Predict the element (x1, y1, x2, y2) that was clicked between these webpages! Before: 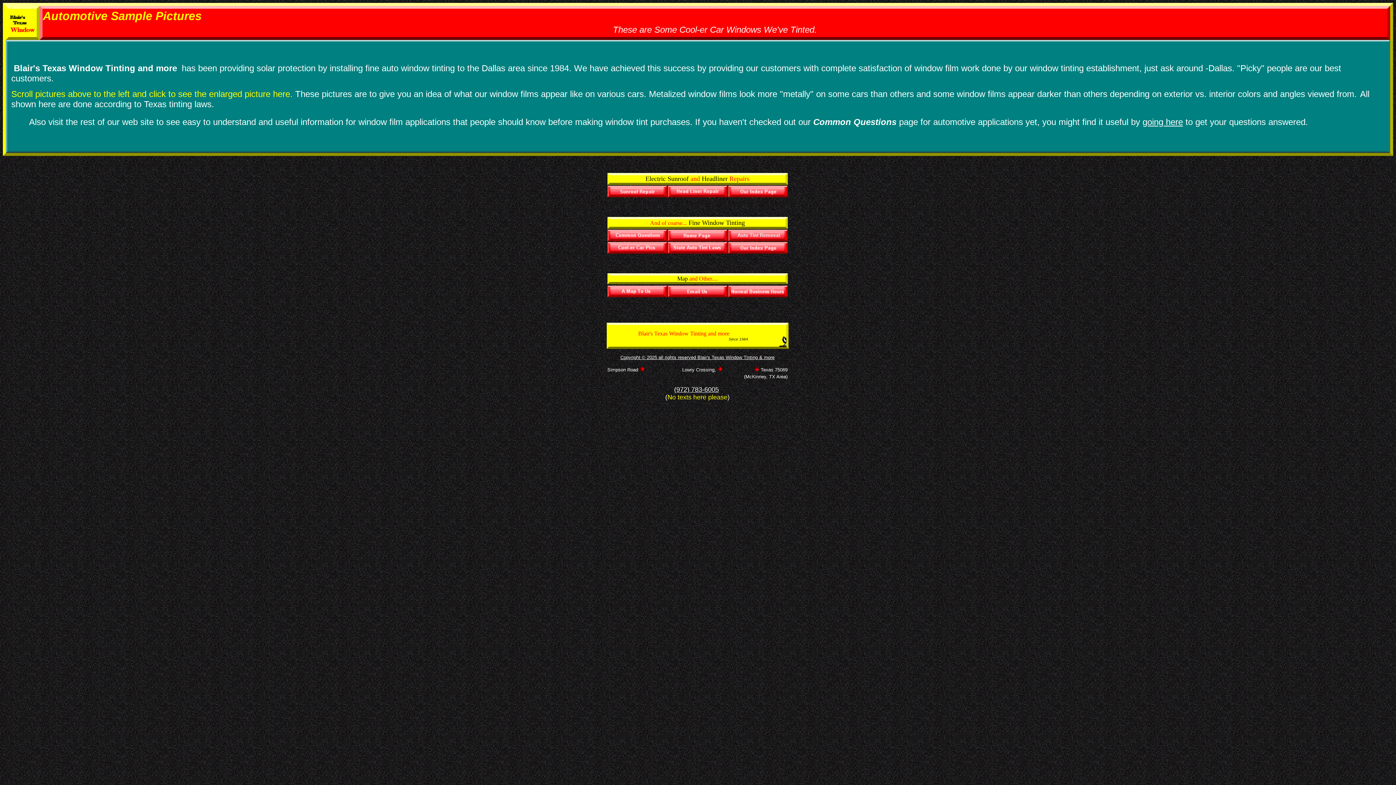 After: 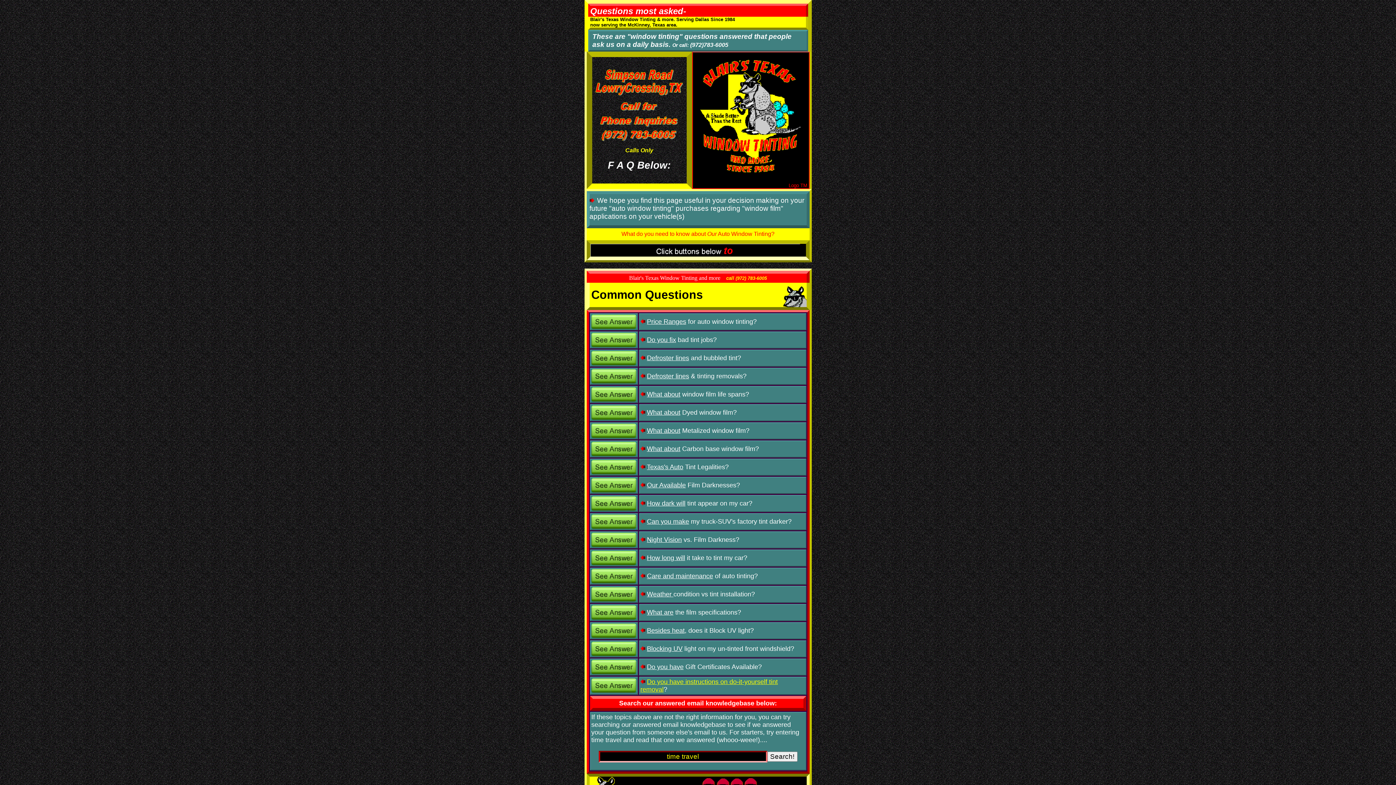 Action: label: going here bbox: (1142, 117, 1183, 126)